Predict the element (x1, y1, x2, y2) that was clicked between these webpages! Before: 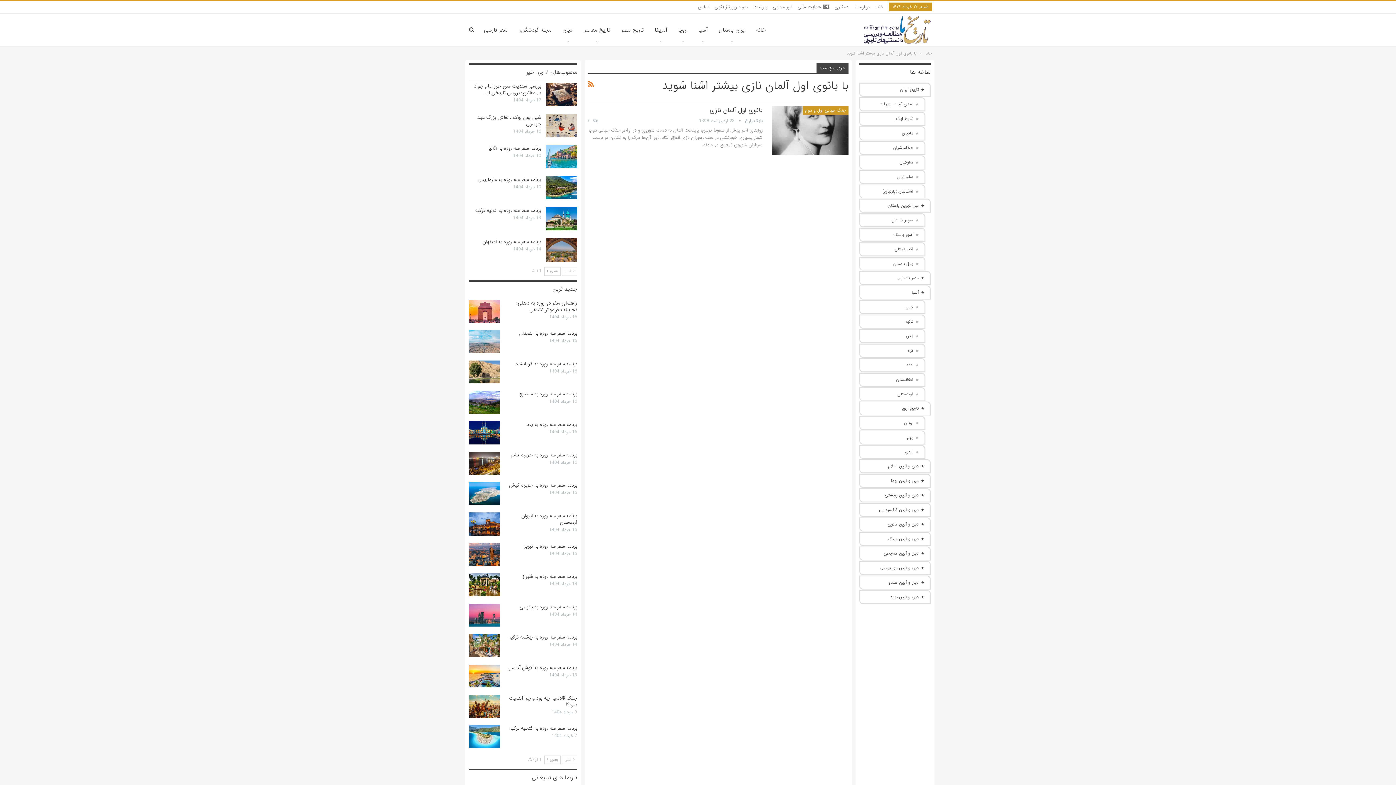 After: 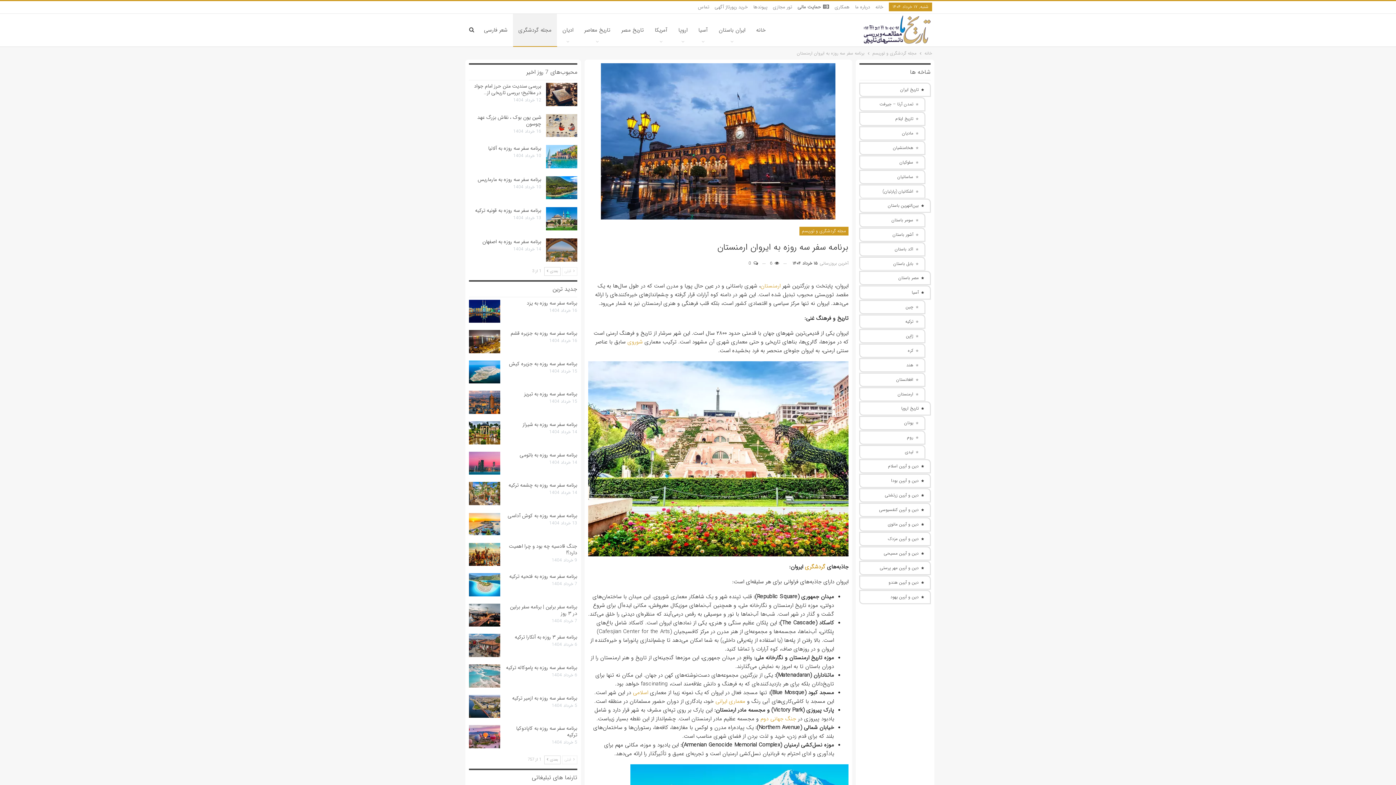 Action: bbox: (469, 512, 500, 535)